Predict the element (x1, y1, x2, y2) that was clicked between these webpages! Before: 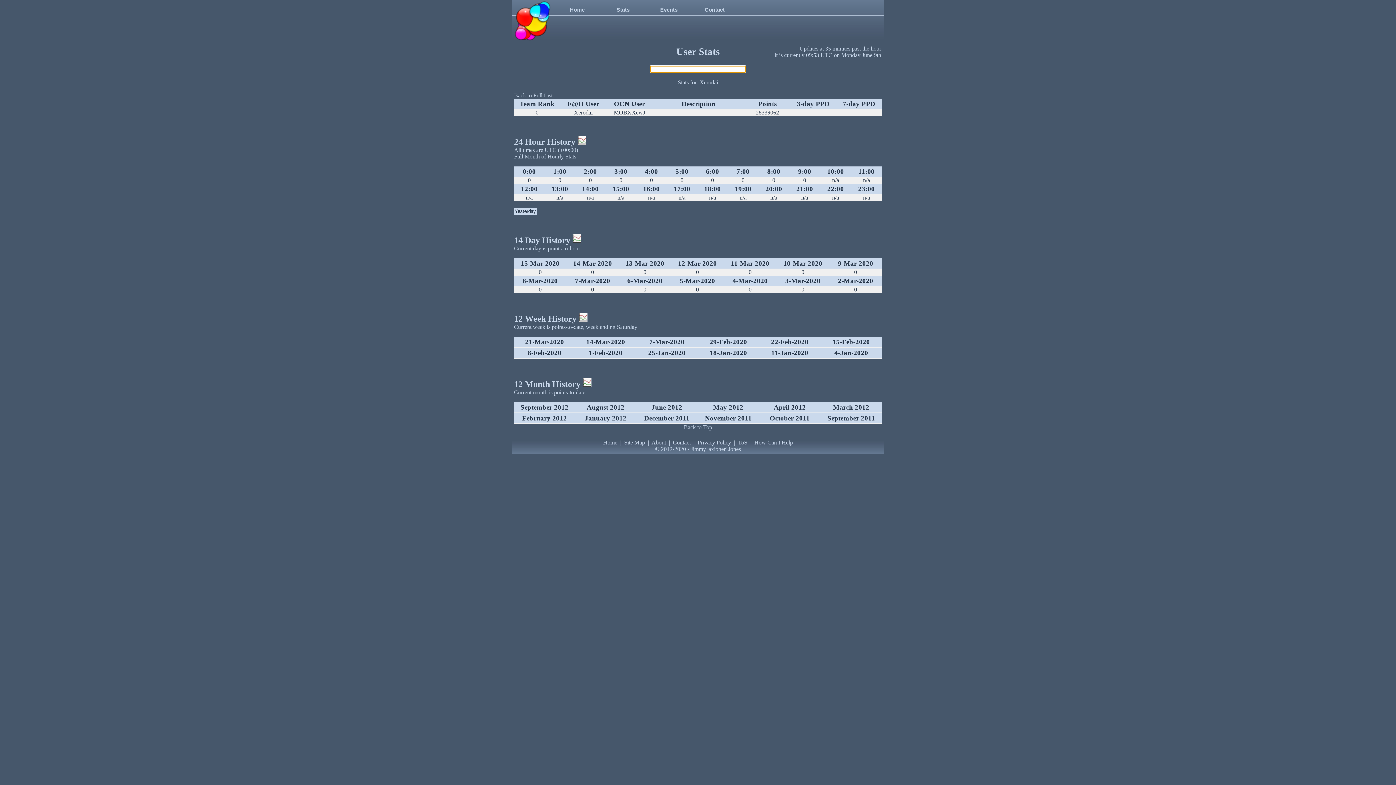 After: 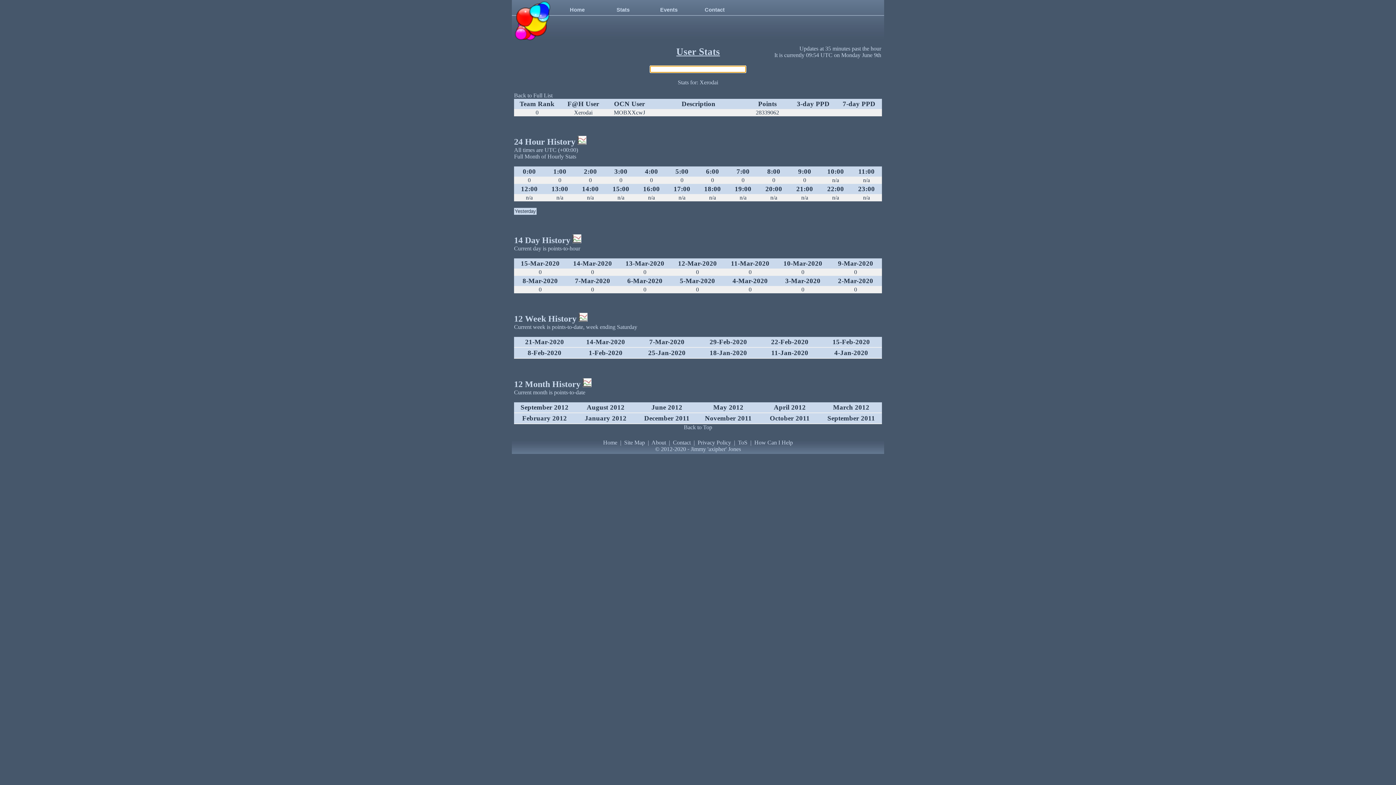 Action: bbox: (560, 109, 606, 116) label: Xerodai